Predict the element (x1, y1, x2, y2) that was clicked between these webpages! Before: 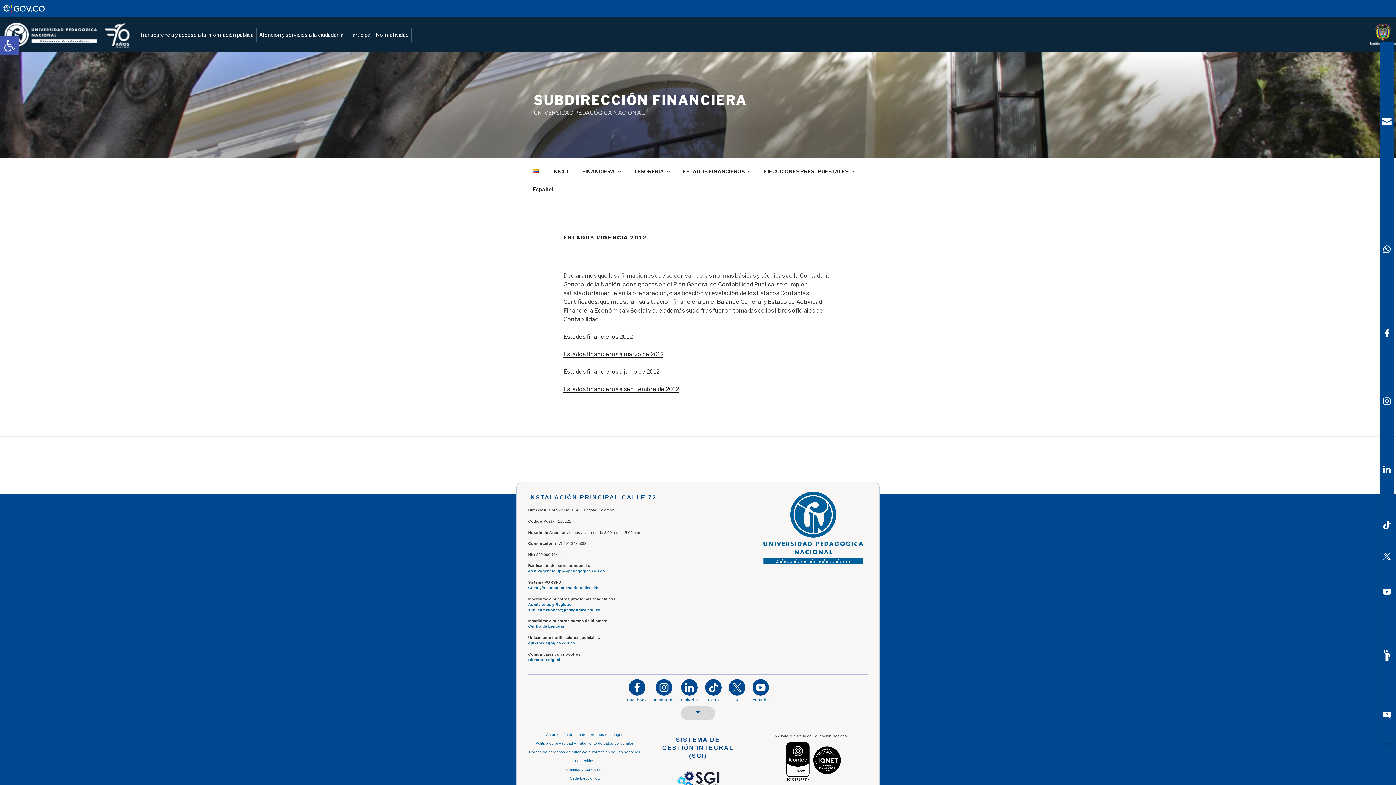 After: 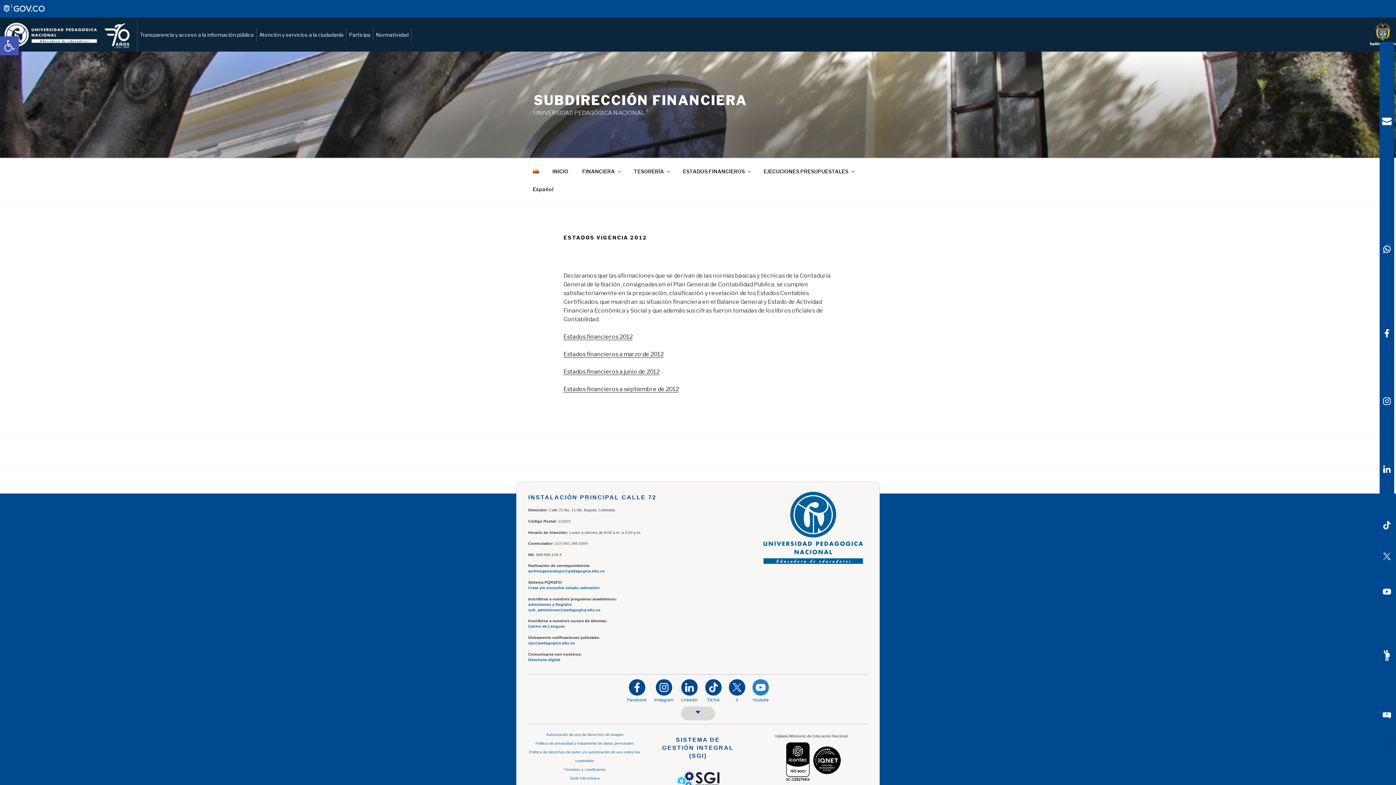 Action: label: Canal de YouTube institucional bbox: (749, 678, 772, 703)